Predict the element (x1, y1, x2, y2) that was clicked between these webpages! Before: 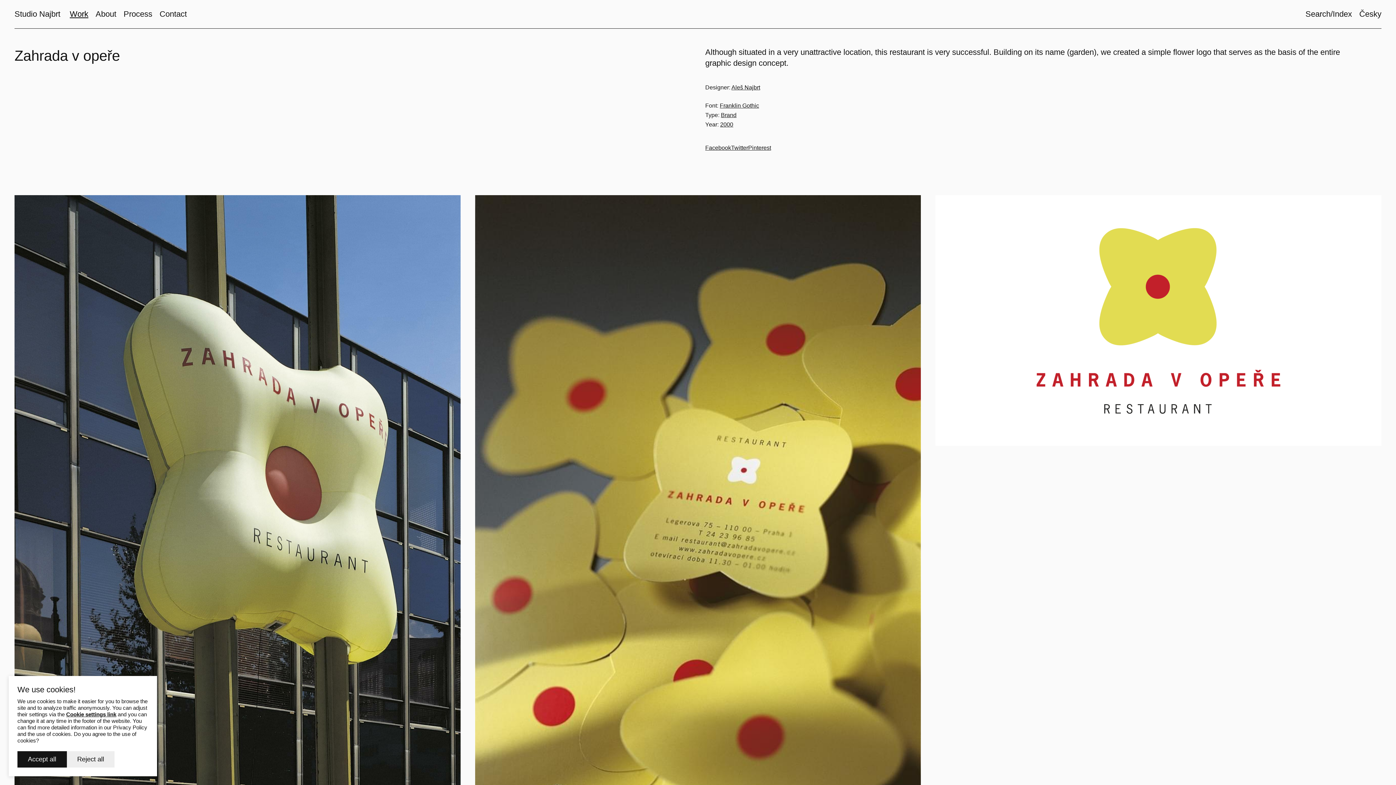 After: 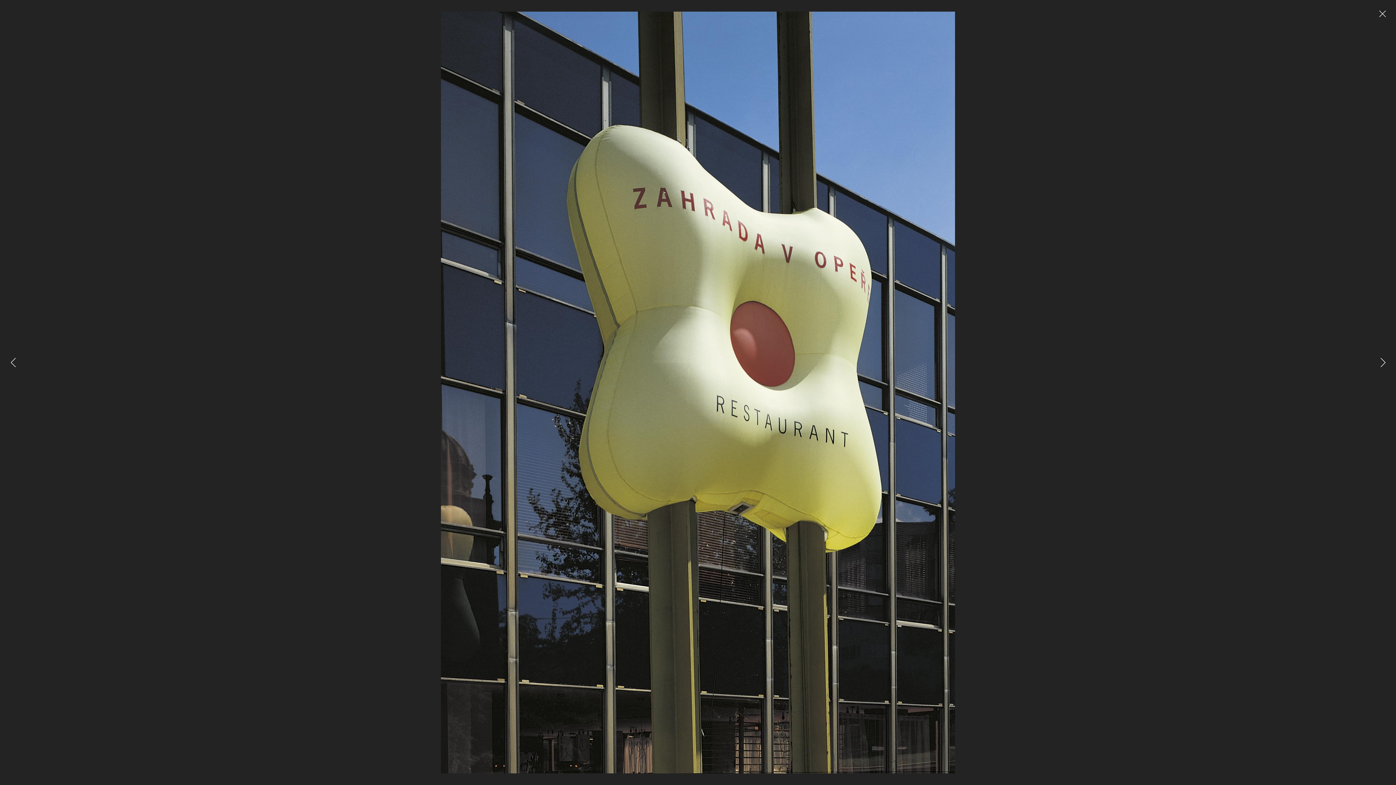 Action: bbox: (14, 195, 460, 856)